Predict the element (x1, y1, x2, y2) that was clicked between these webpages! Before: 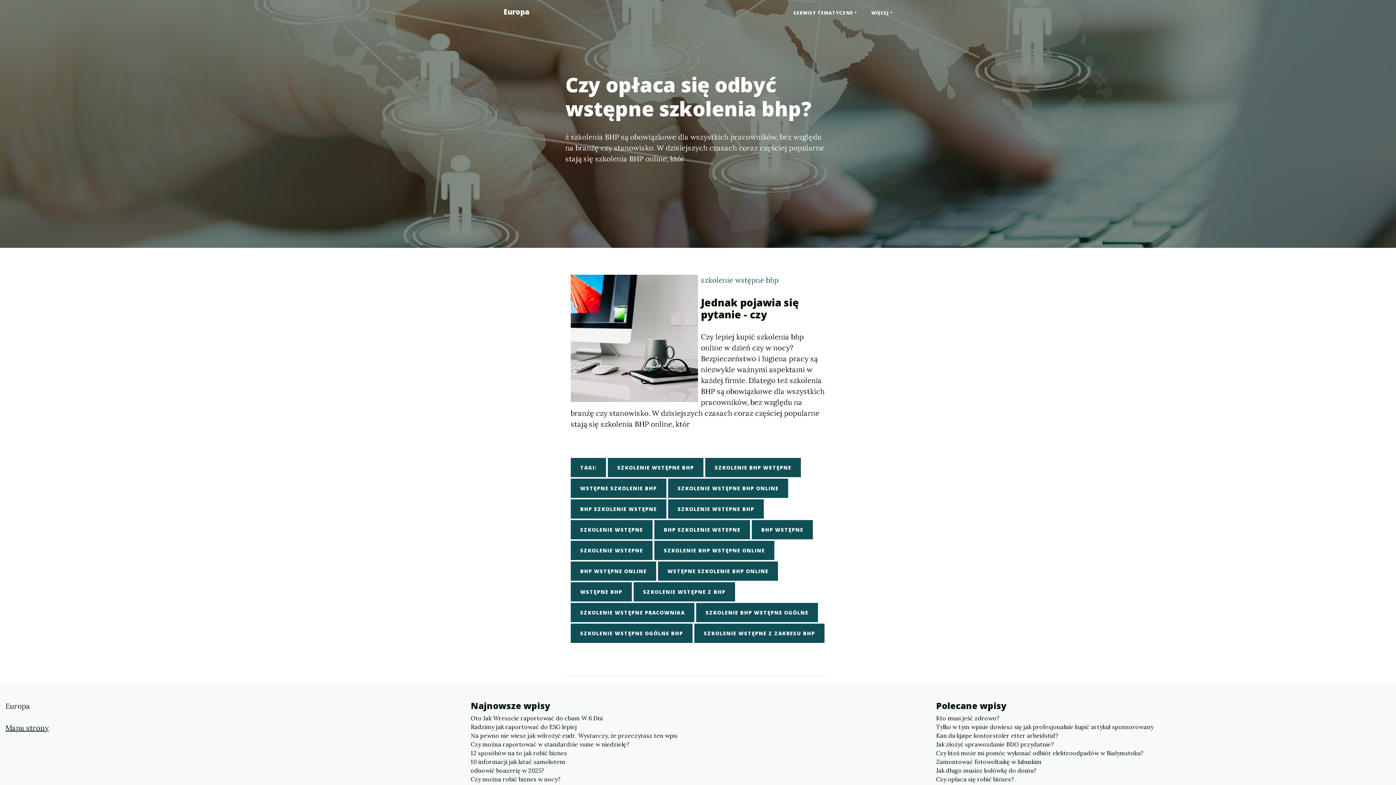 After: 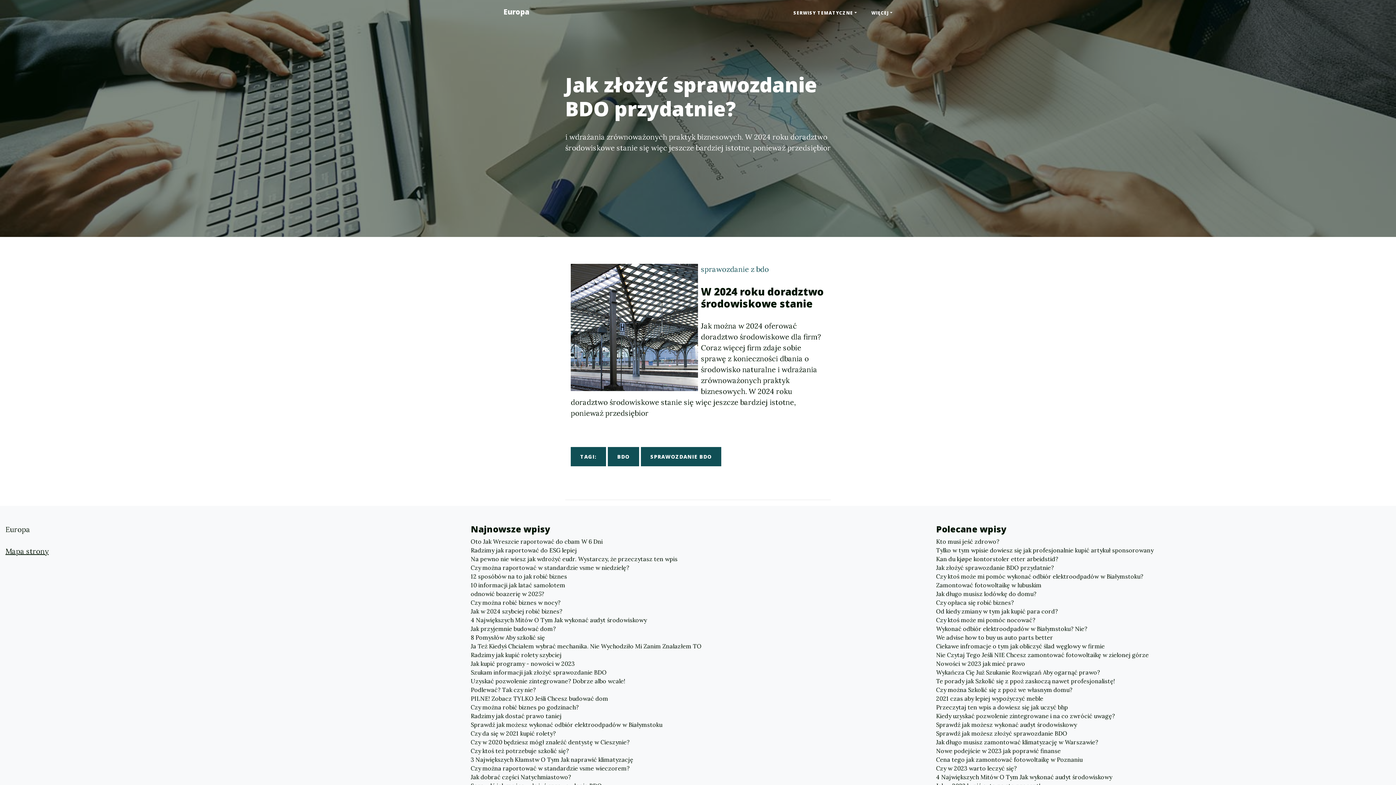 Action: bbox: (936, 740, 1390, 749) label: Jak złożyć sprawozdanie BDO przydatnie?